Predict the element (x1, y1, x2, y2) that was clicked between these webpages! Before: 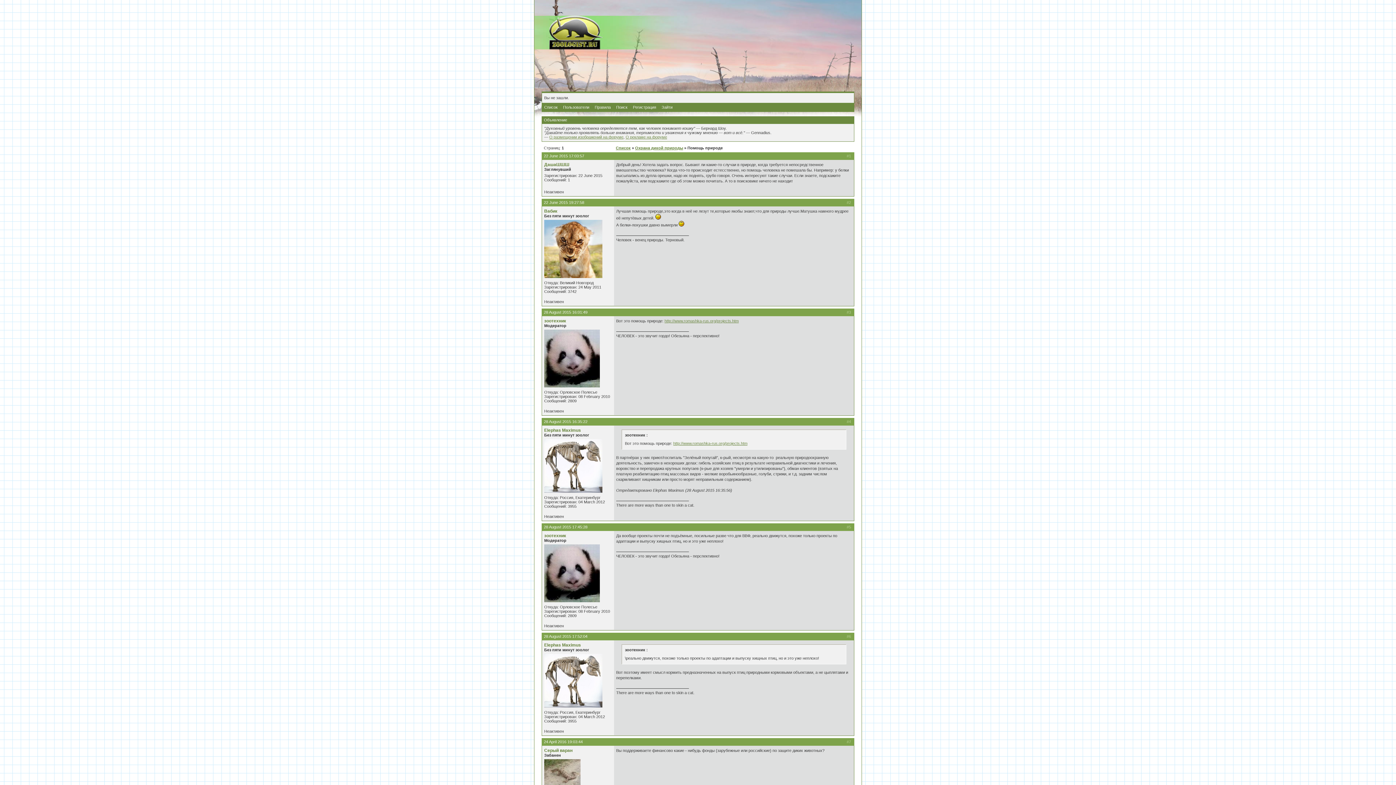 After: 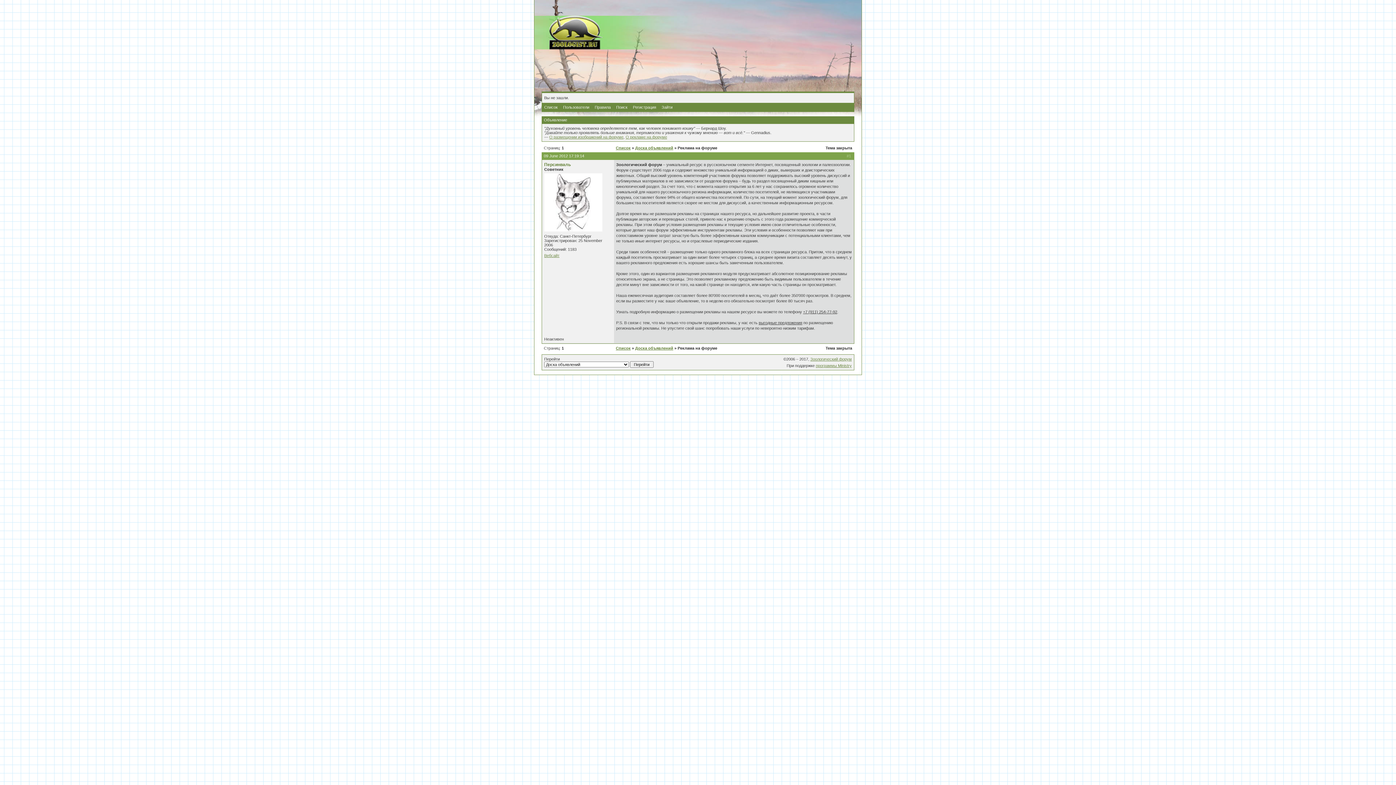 Action: bbox: (625, 134, 667, 139) label: О рекламе на форуме